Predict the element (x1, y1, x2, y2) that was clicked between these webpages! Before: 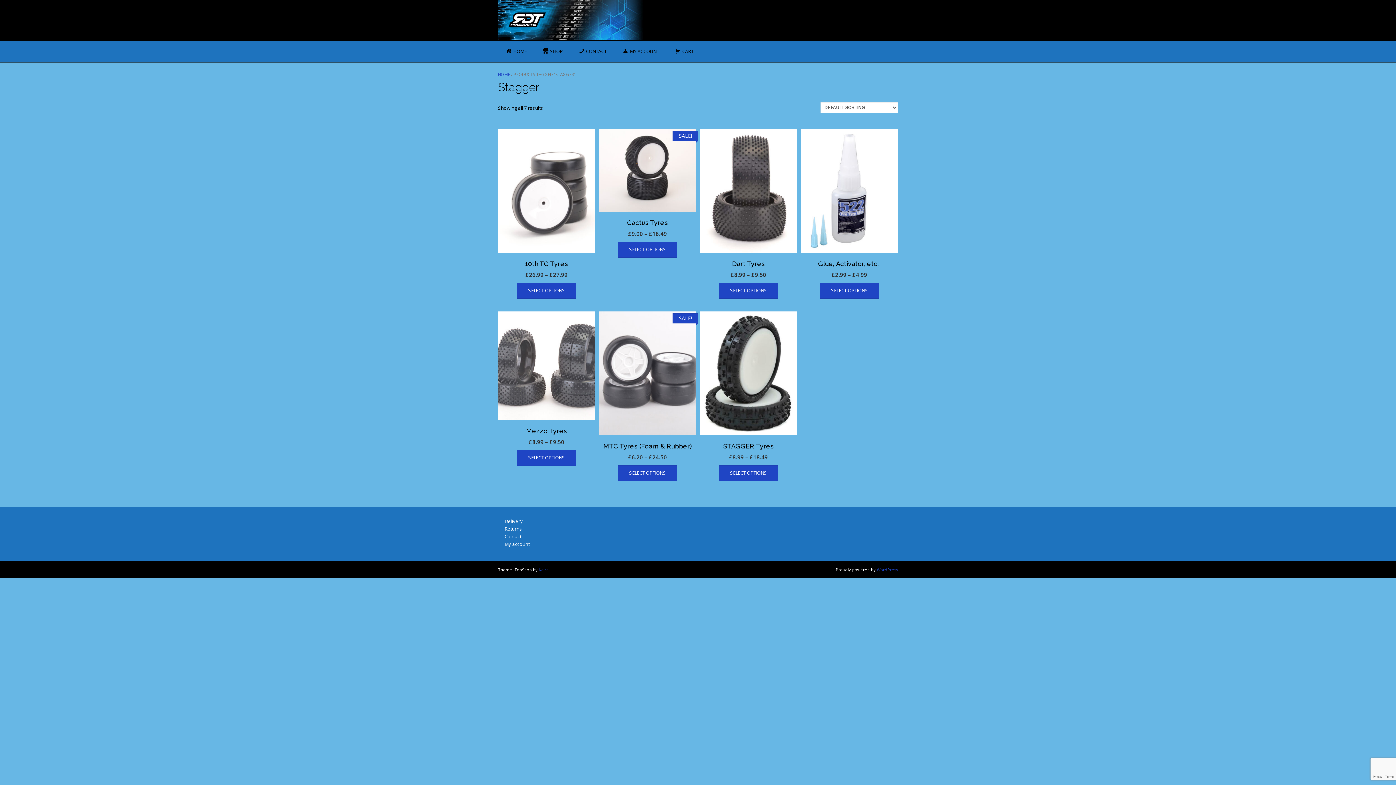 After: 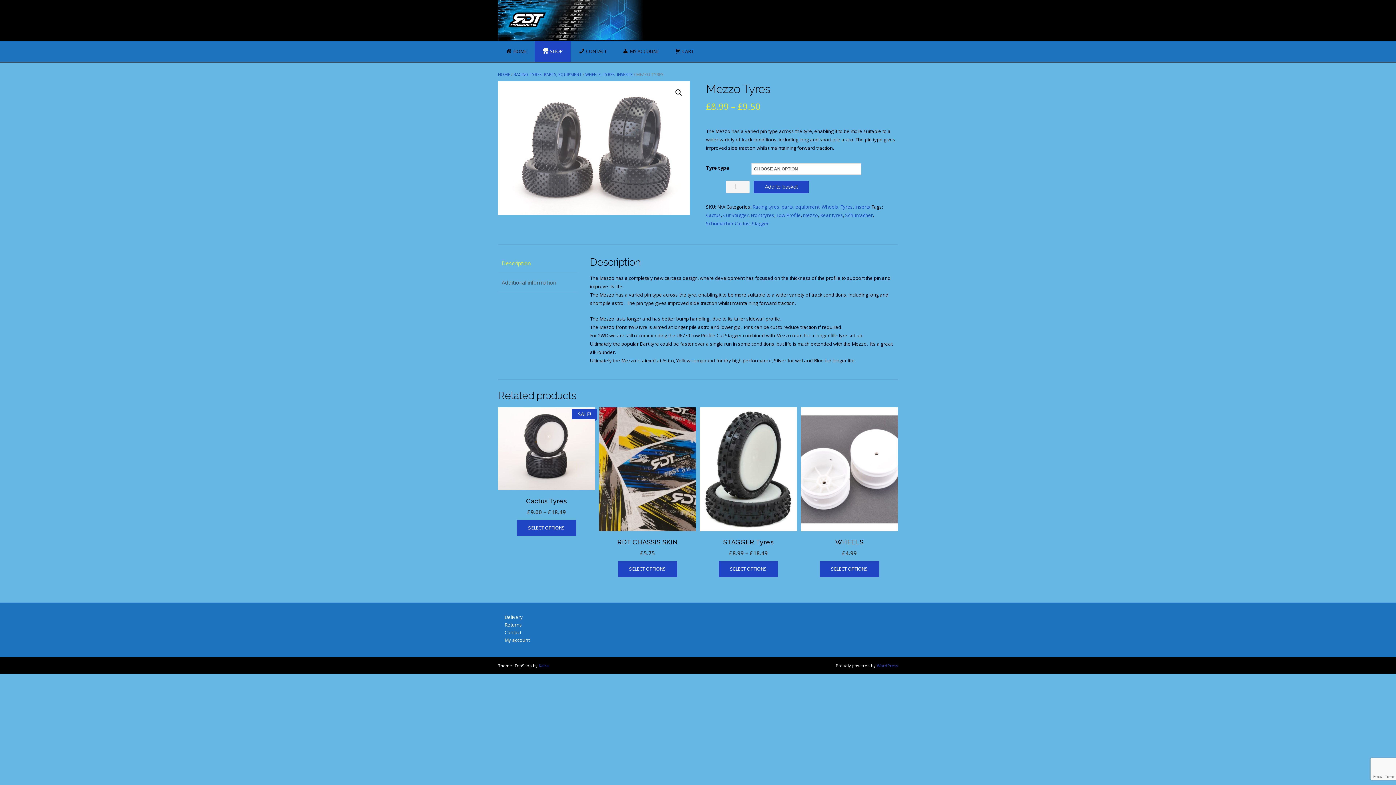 Action: label: Select options for “Mezzo Tyres” bbox: (517, 450, 576, 466)